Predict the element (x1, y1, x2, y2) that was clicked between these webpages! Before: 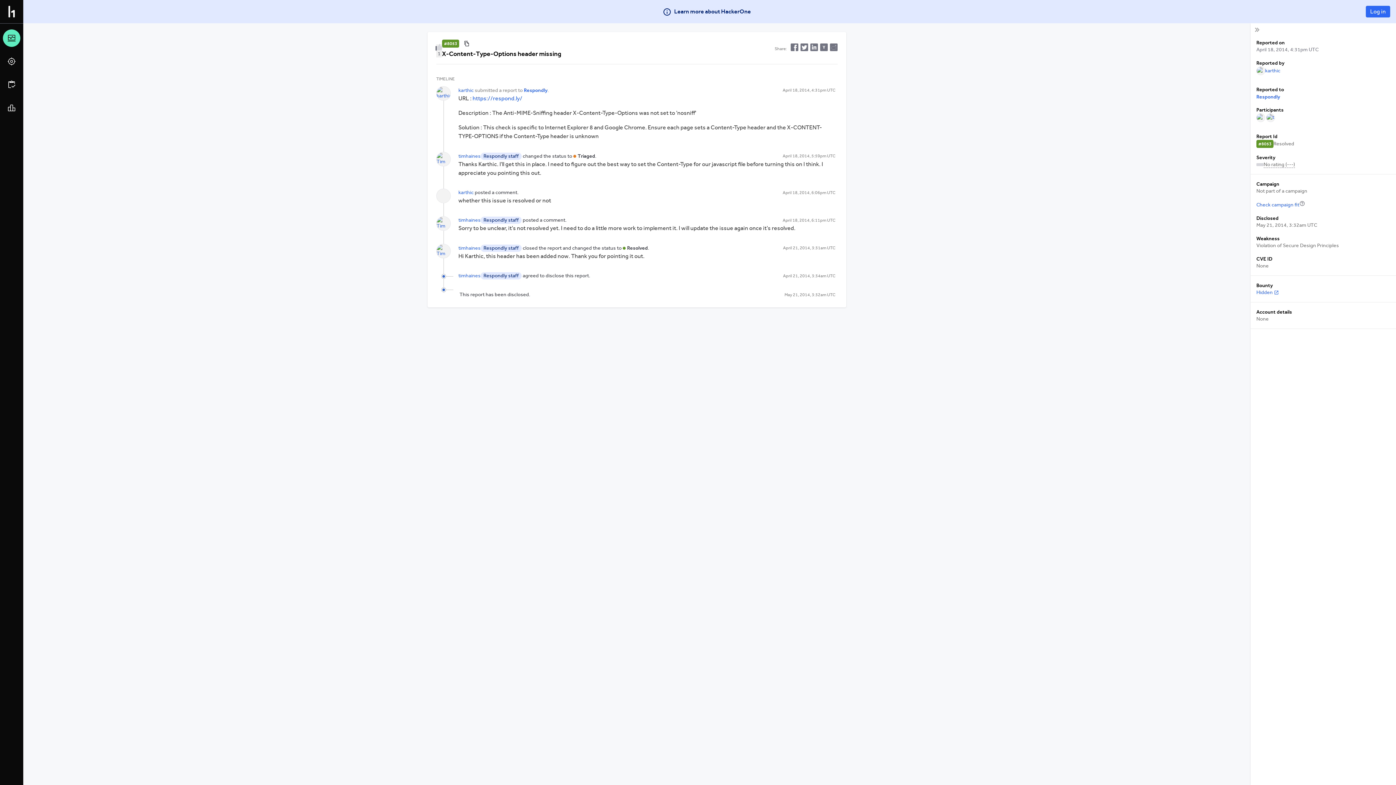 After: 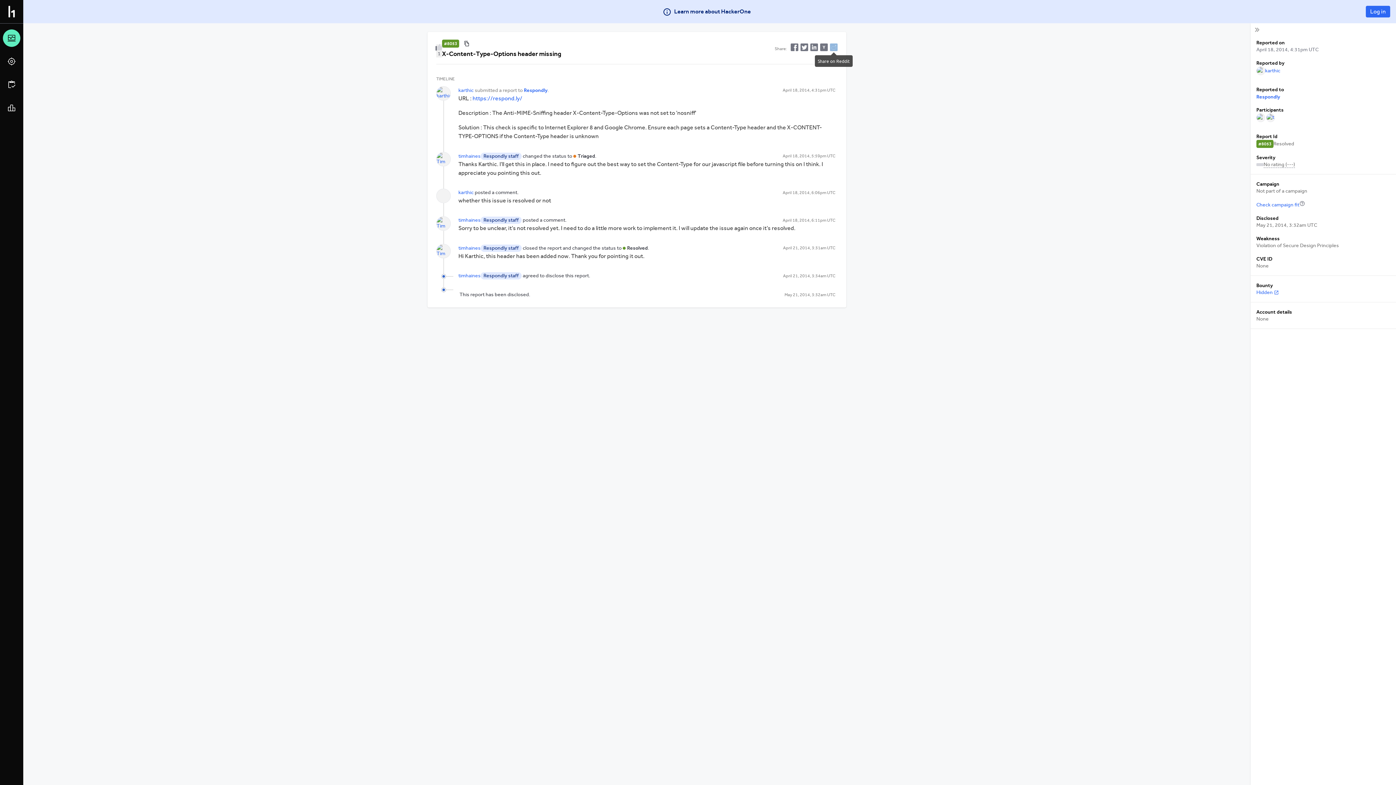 Action: bbox: (833, 39, 837, 48)